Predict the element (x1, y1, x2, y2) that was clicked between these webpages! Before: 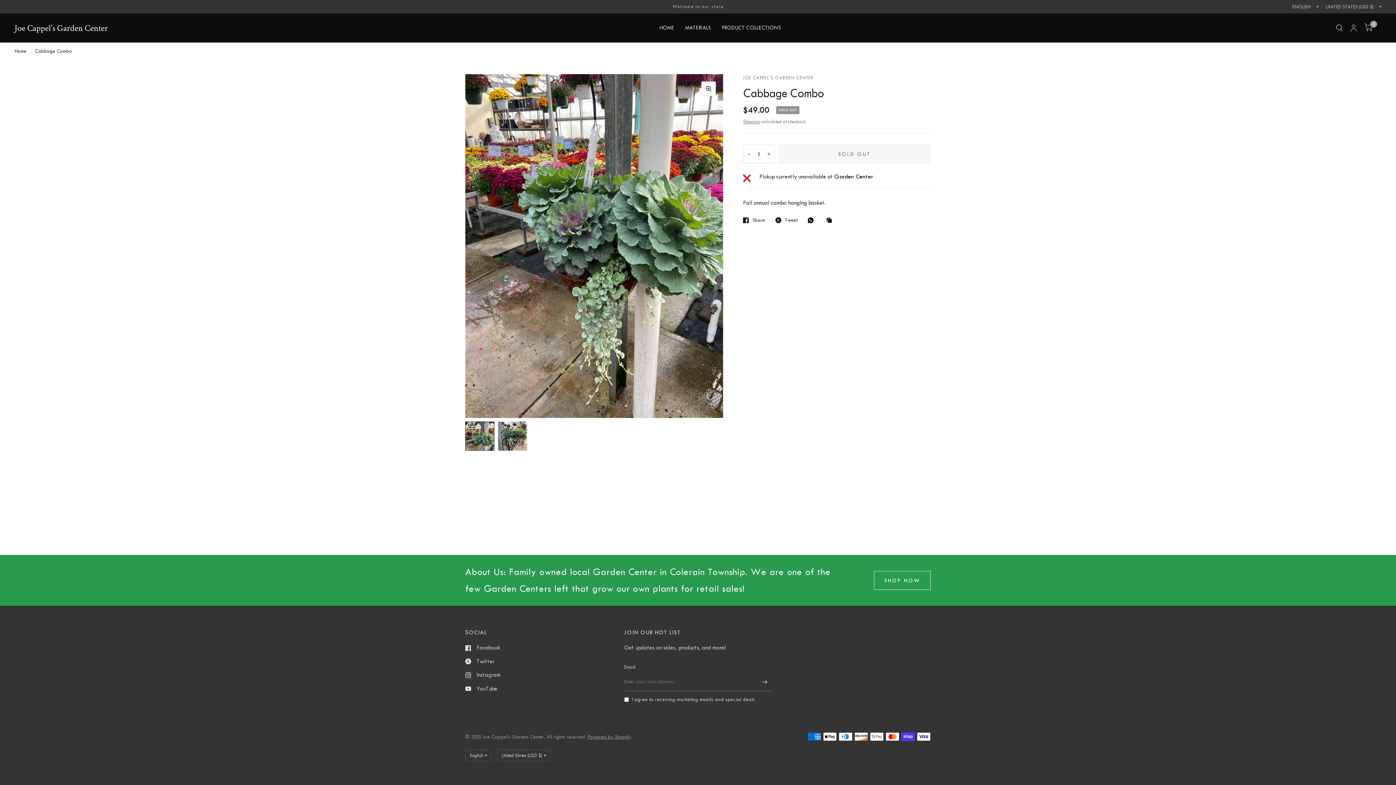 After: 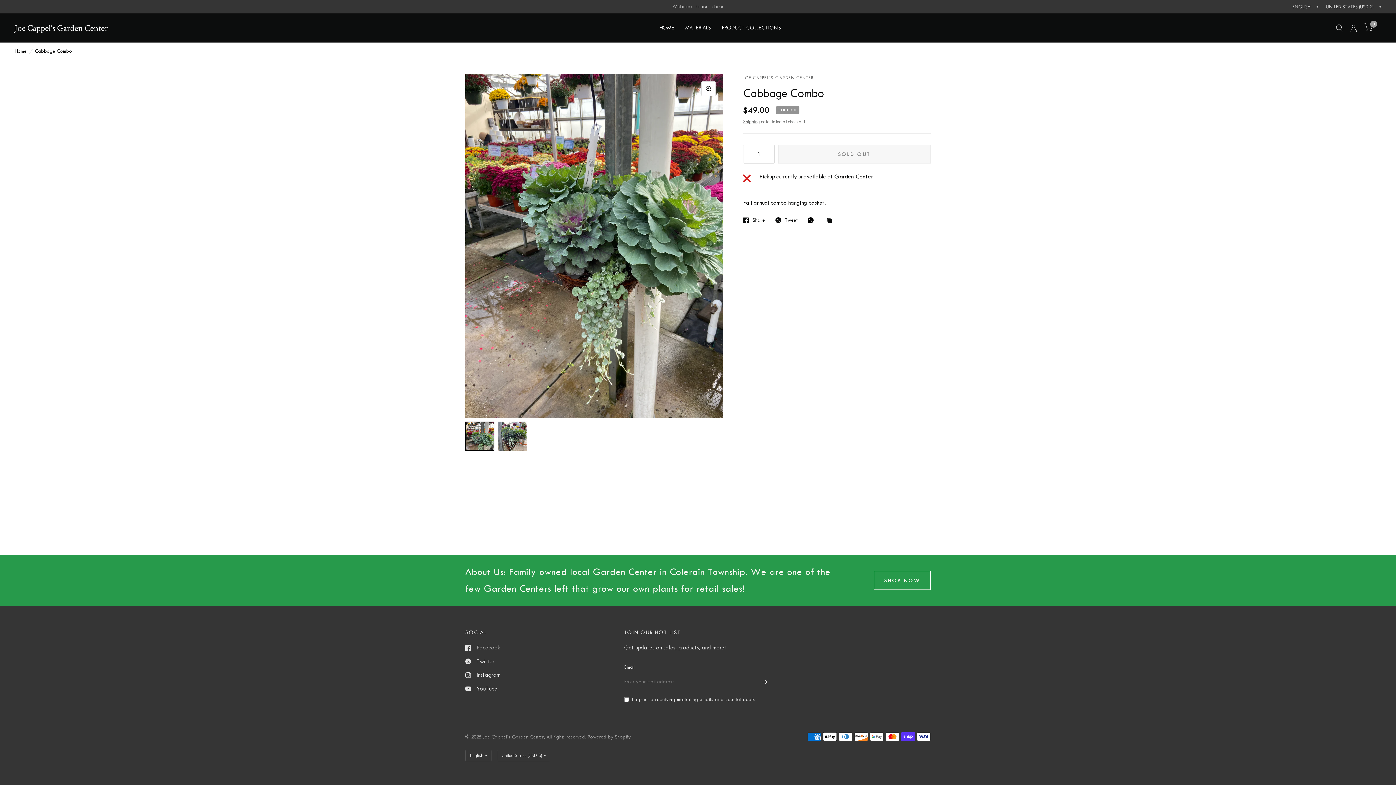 Action: bbox: (465, 642, 500, 653) label: Facebook